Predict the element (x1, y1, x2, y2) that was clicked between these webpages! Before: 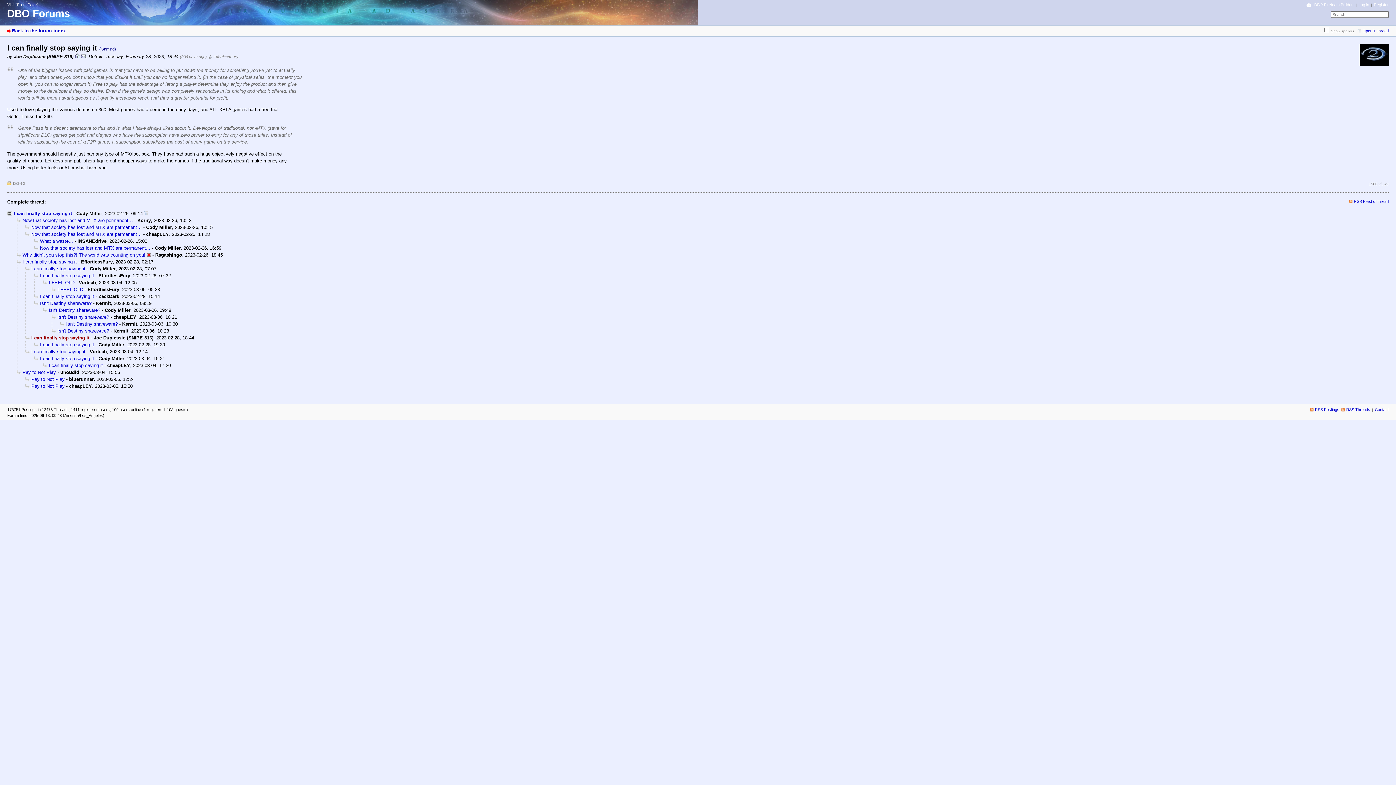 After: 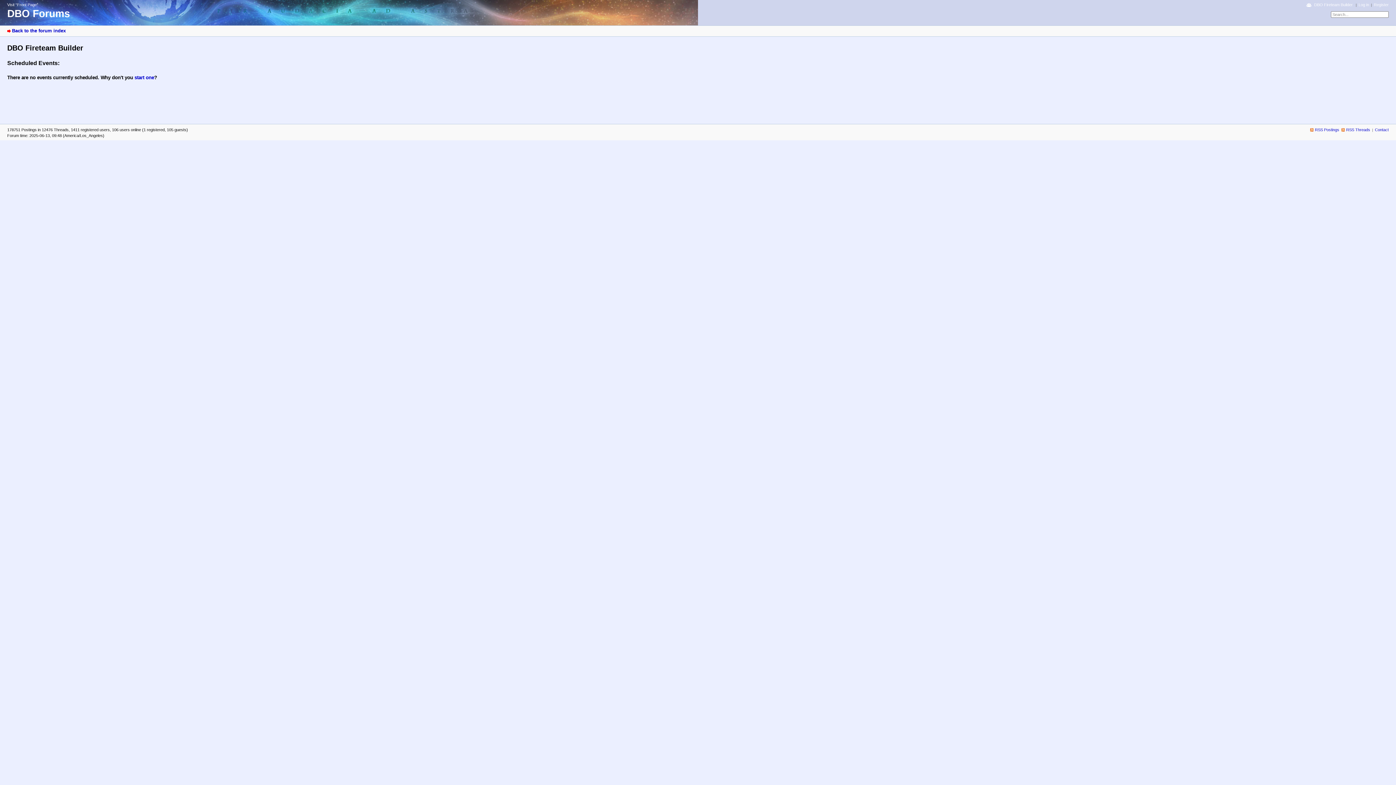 Action: label: DBO Fireteam Builder bbox: (1306, 2, 1353, 6)